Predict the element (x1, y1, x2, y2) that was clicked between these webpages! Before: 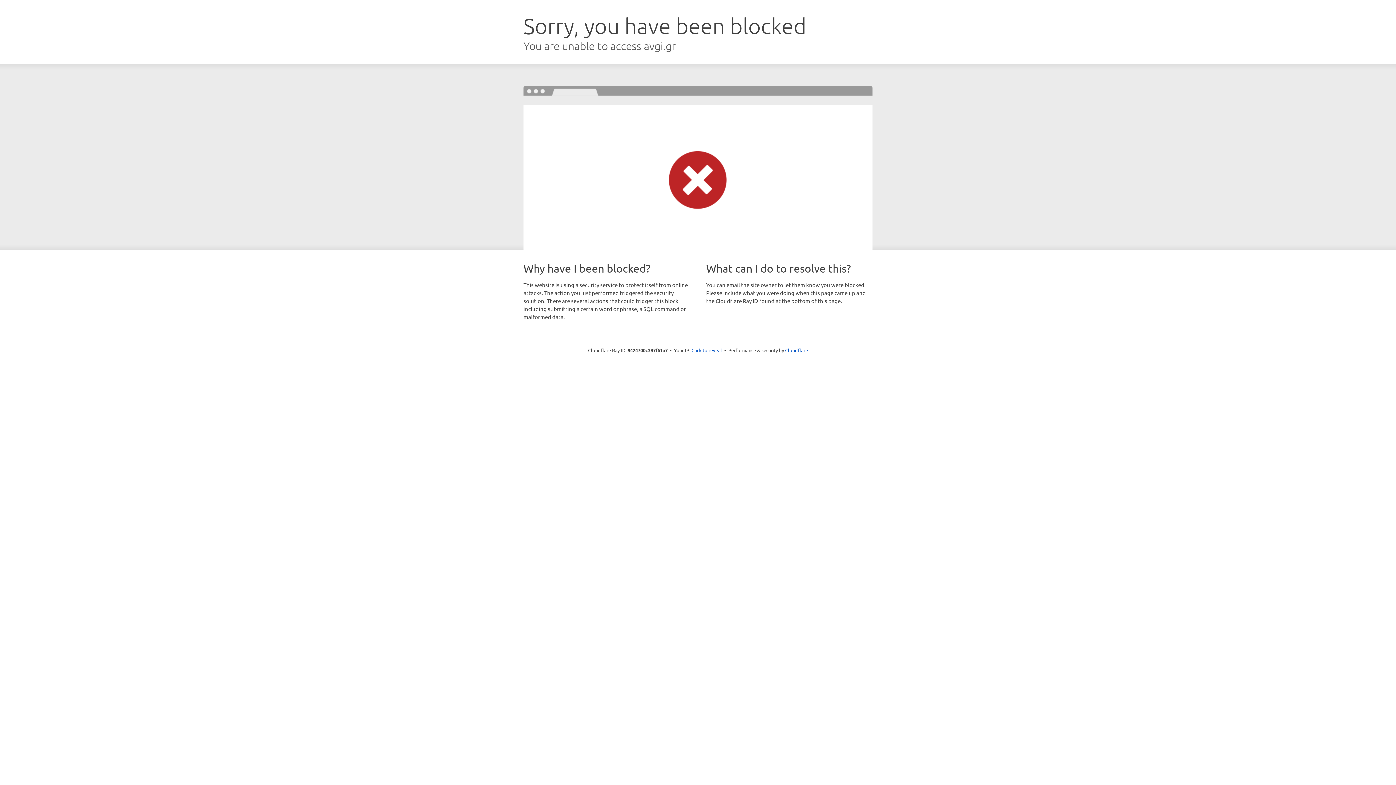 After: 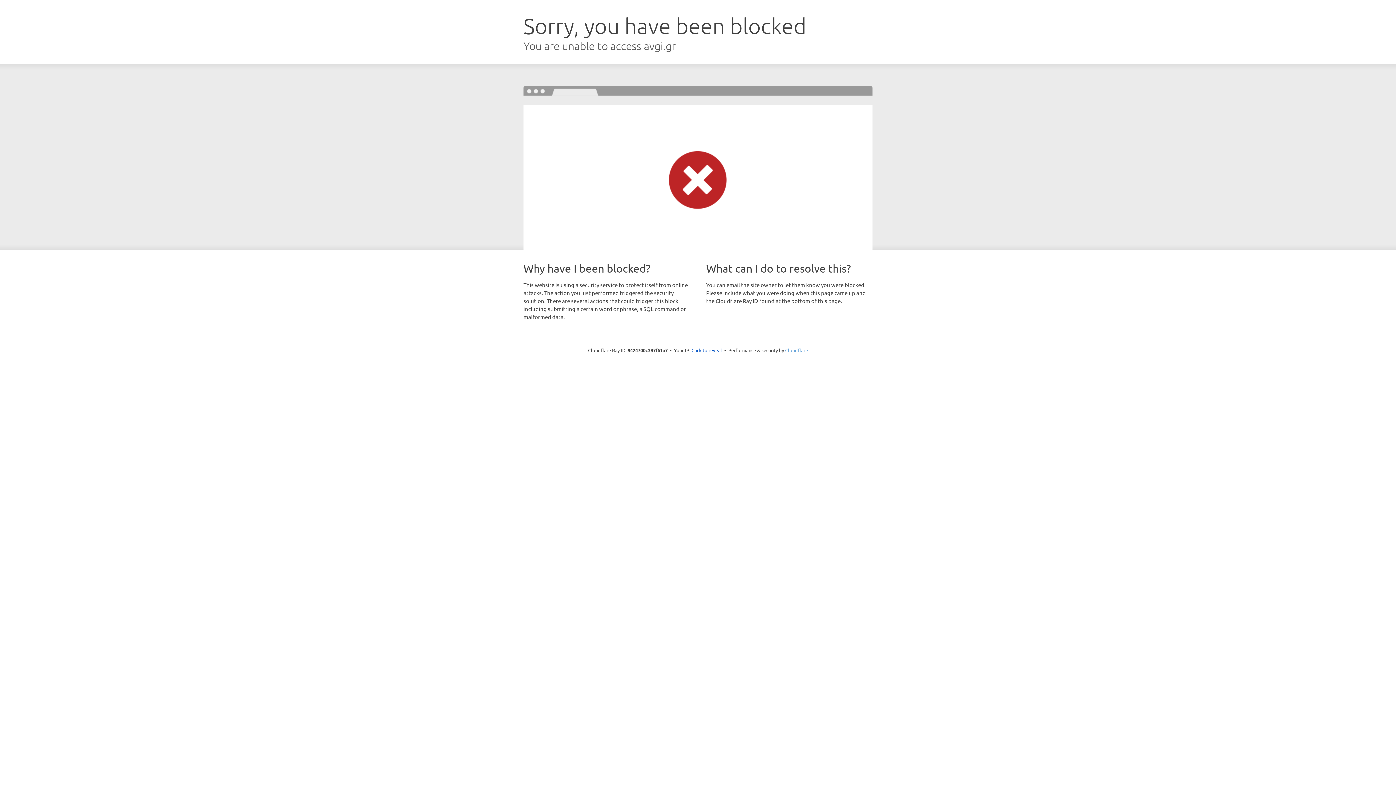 Action: label: Cloudflare bbox: (785, 347, 808, 353)